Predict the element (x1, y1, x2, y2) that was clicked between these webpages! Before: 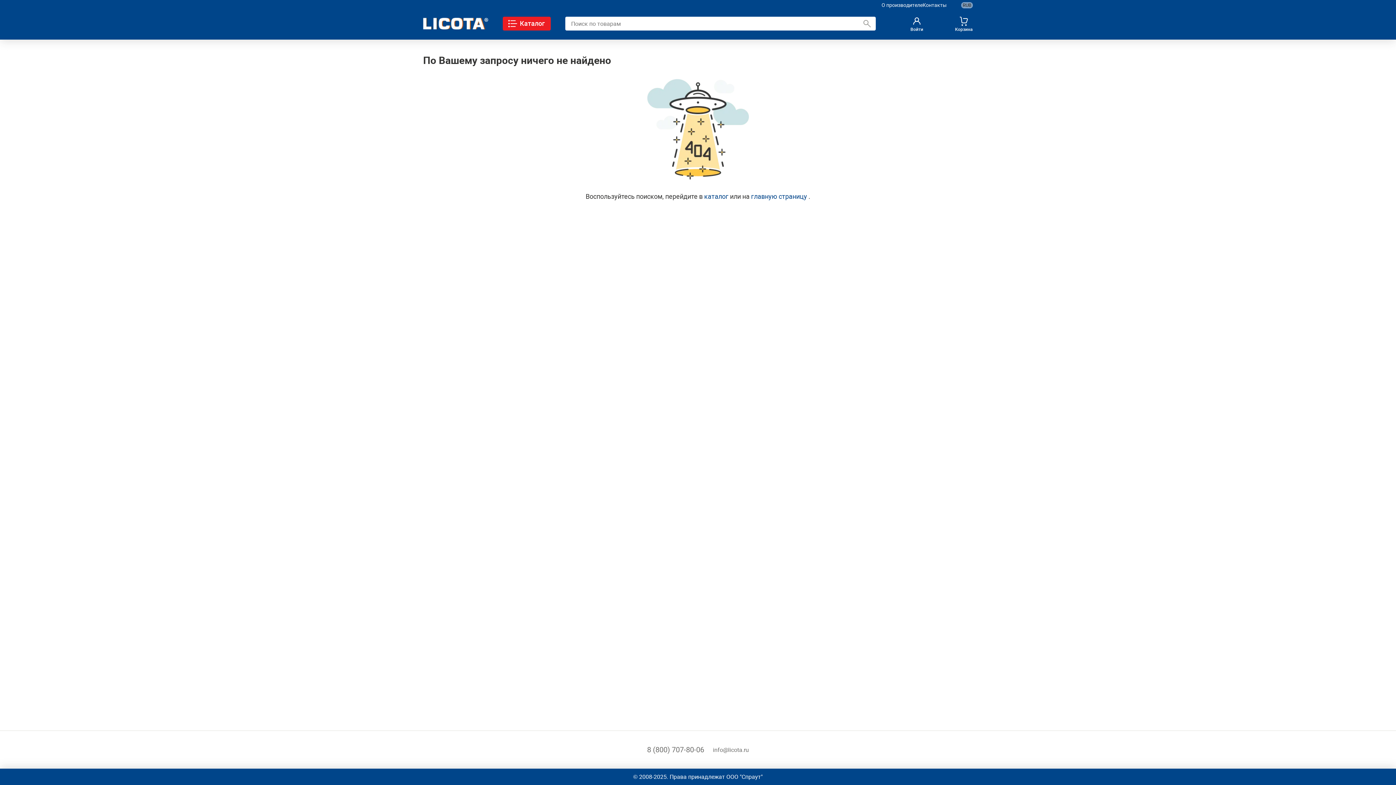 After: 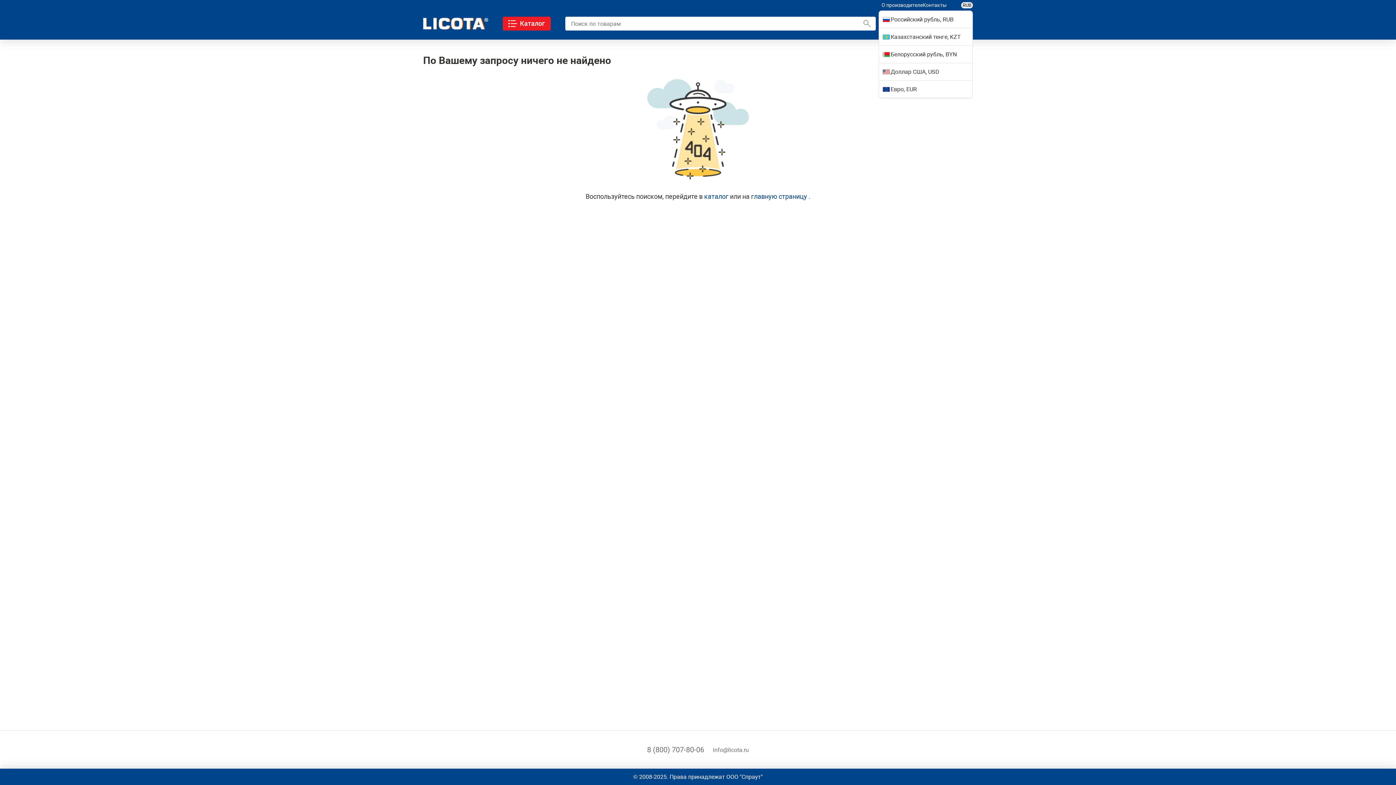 Action: bbox: (961, 2, 973, 8) label: RUB